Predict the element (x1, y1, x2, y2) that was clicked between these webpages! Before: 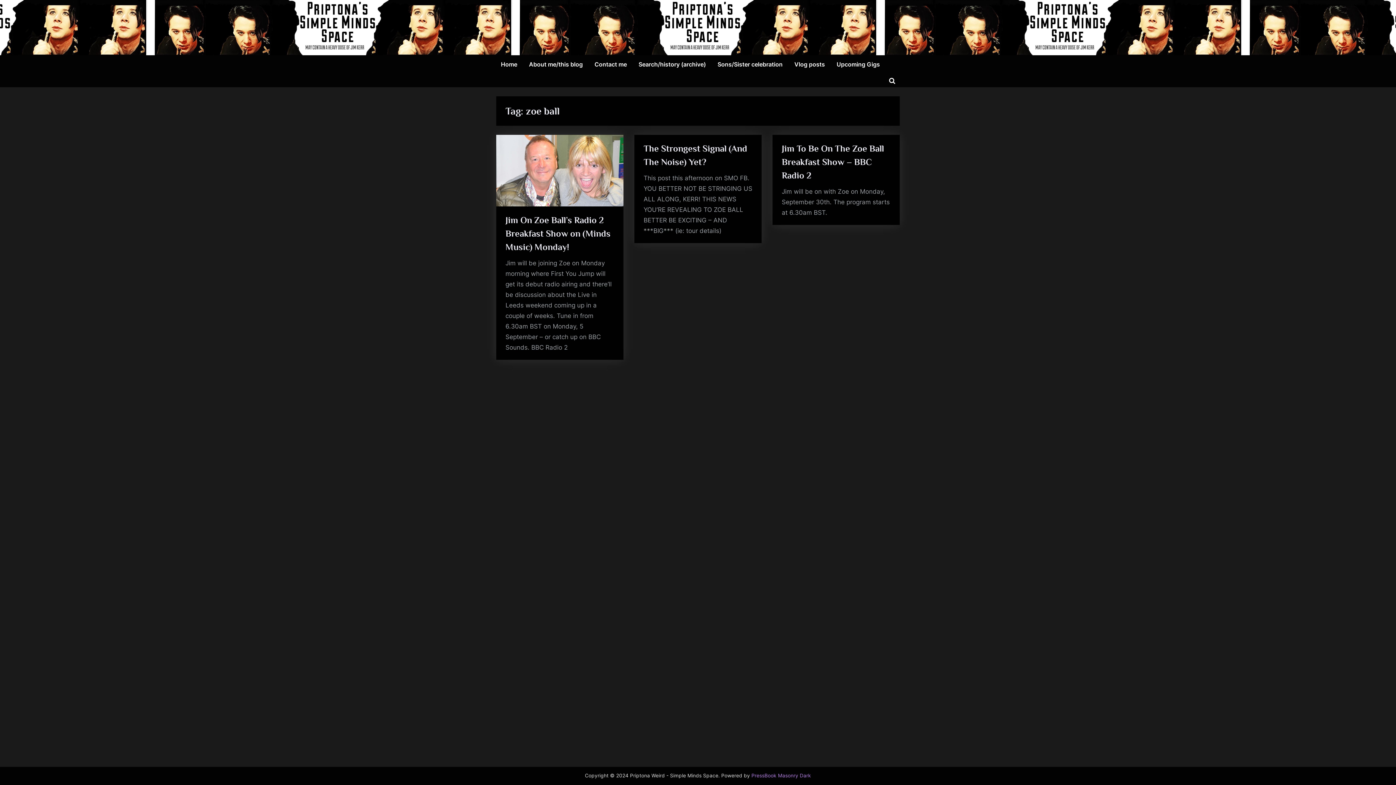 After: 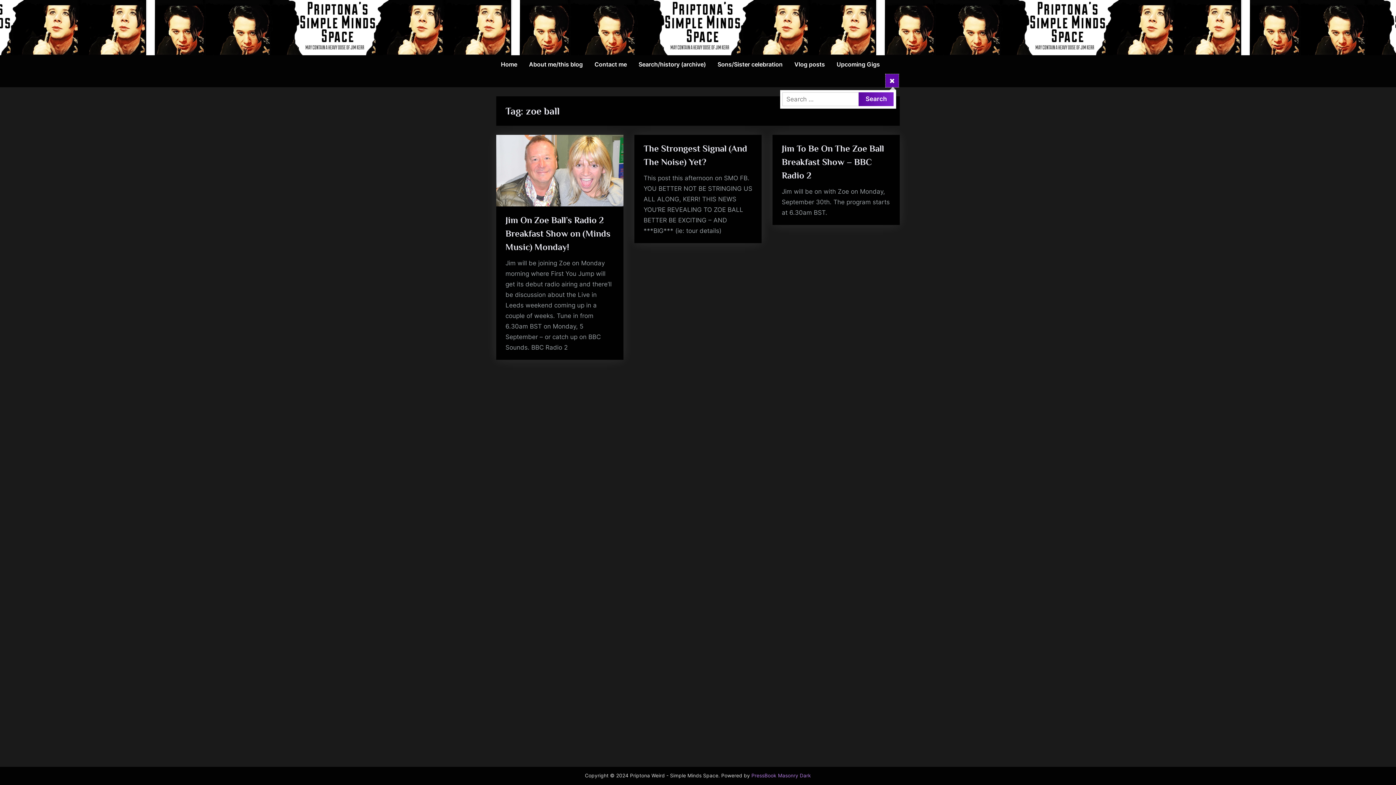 Action: bbox: (885, 74, 898, 87) label: Toggle search form